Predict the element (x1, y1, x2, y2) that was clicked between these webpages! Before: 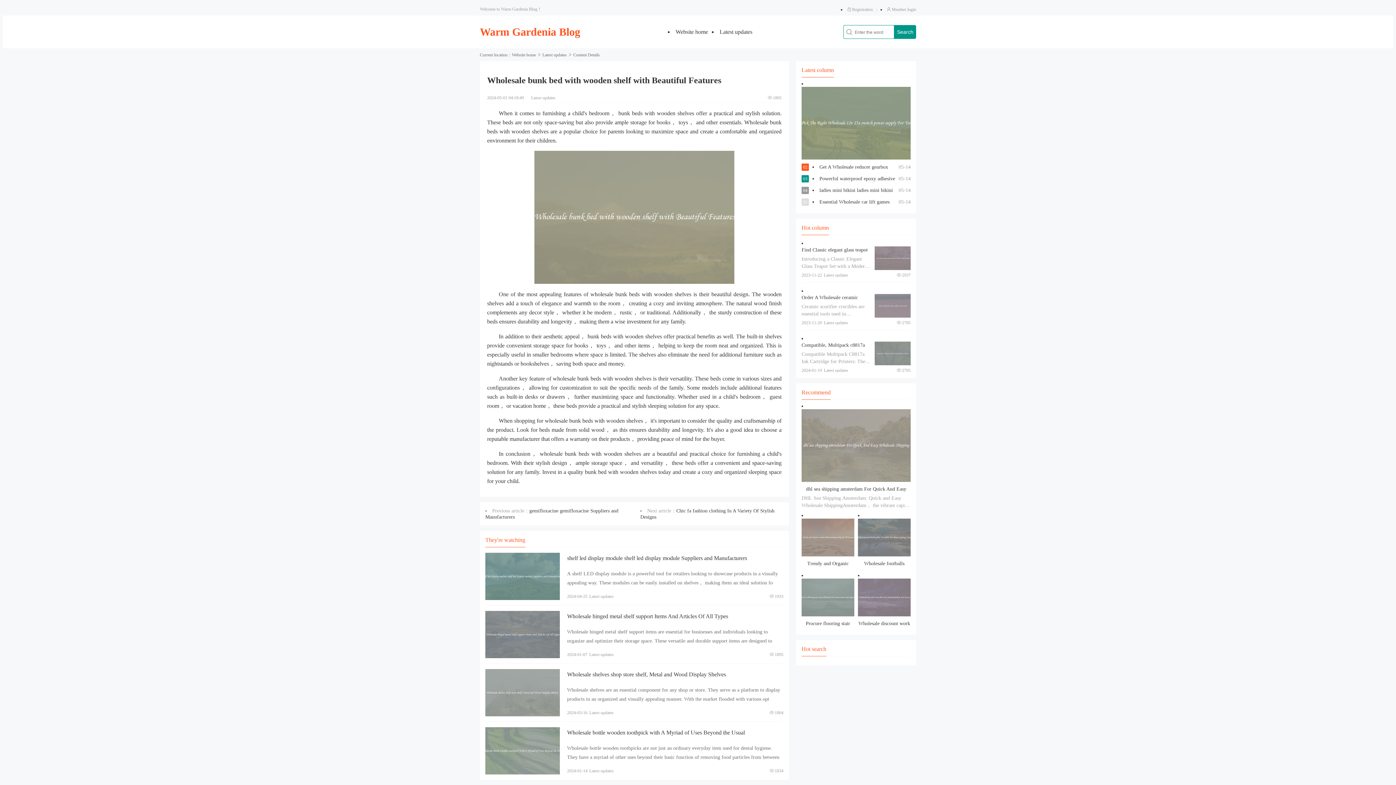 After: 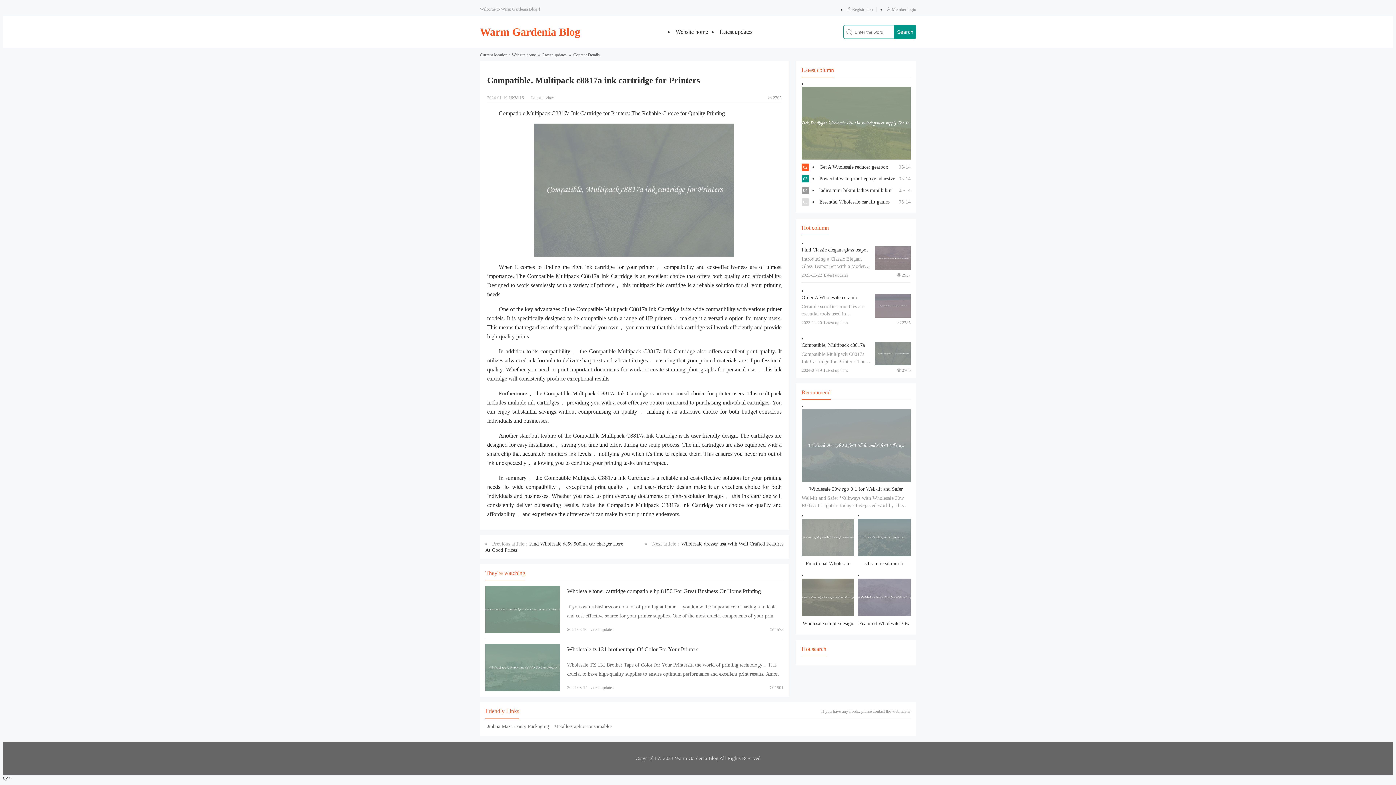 Action: label: View details bbox: (874, 341, 910, 365)